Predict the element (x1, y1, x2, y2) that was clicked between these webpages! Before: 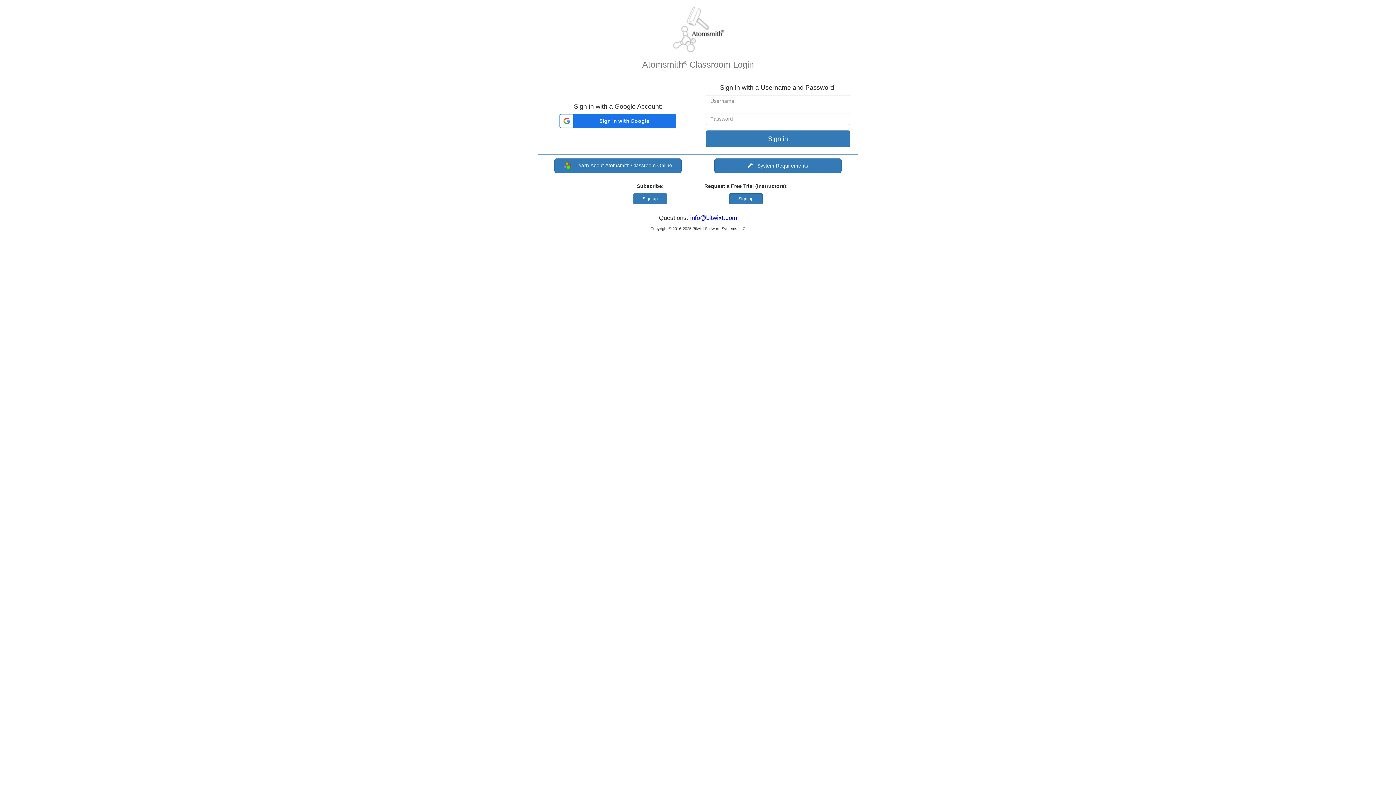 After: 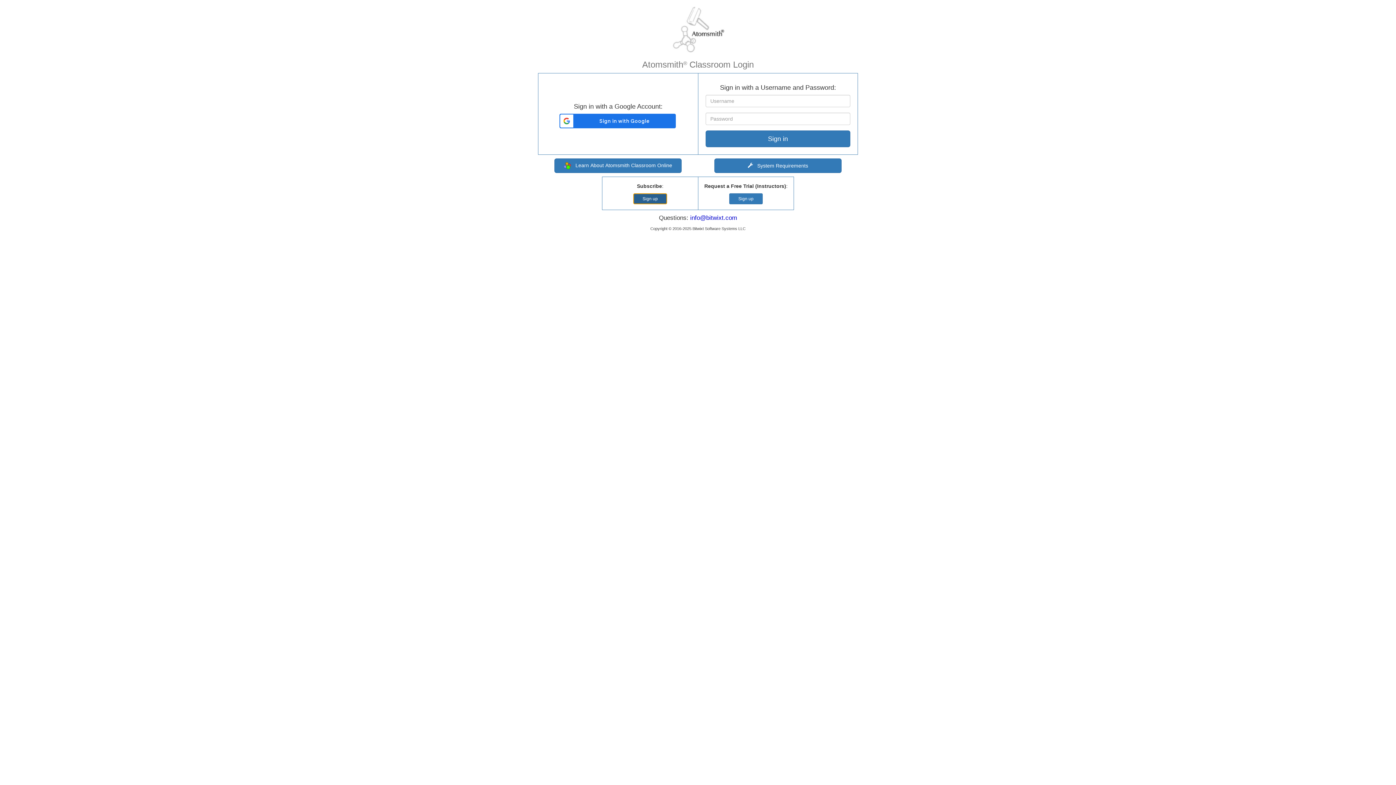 Action: bbox: (633, 193, 667, 204) label: Sign up